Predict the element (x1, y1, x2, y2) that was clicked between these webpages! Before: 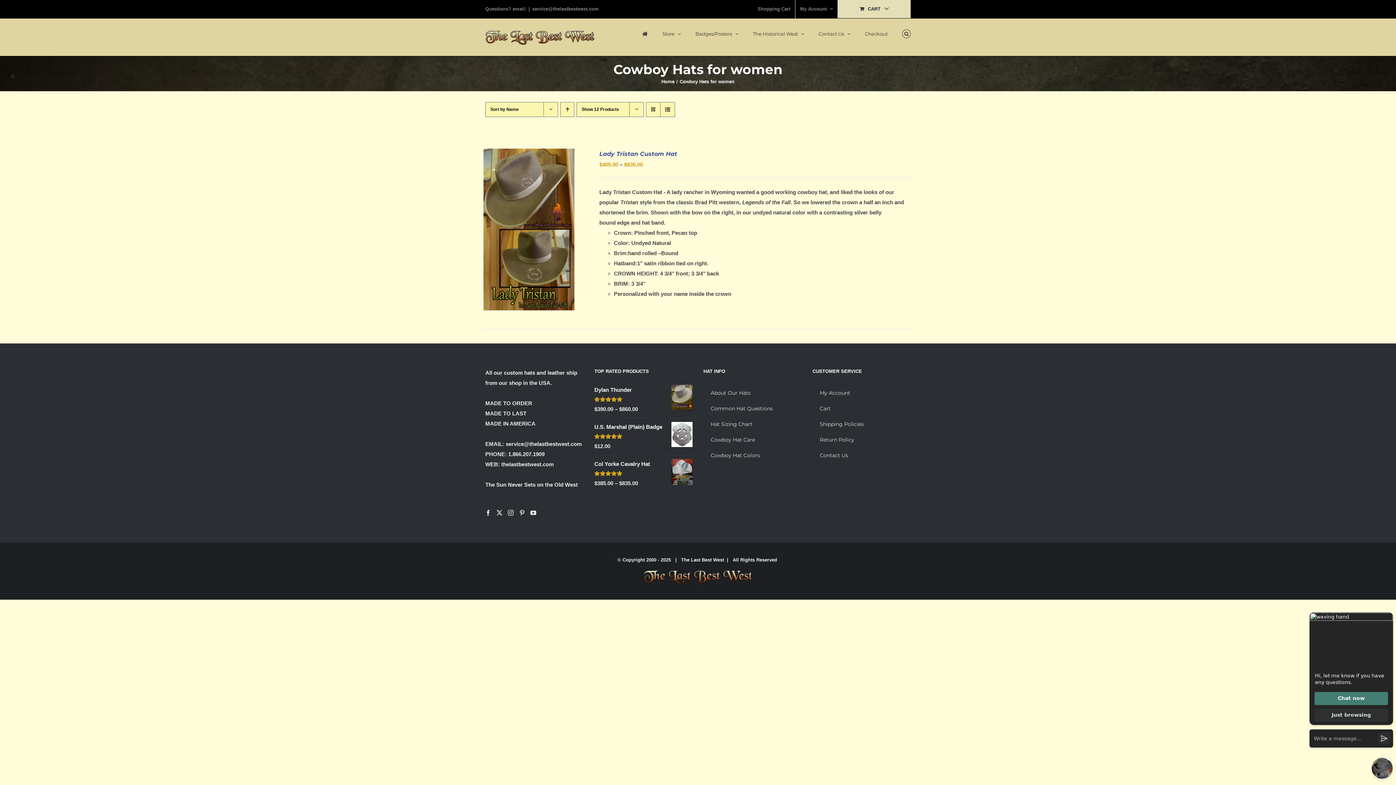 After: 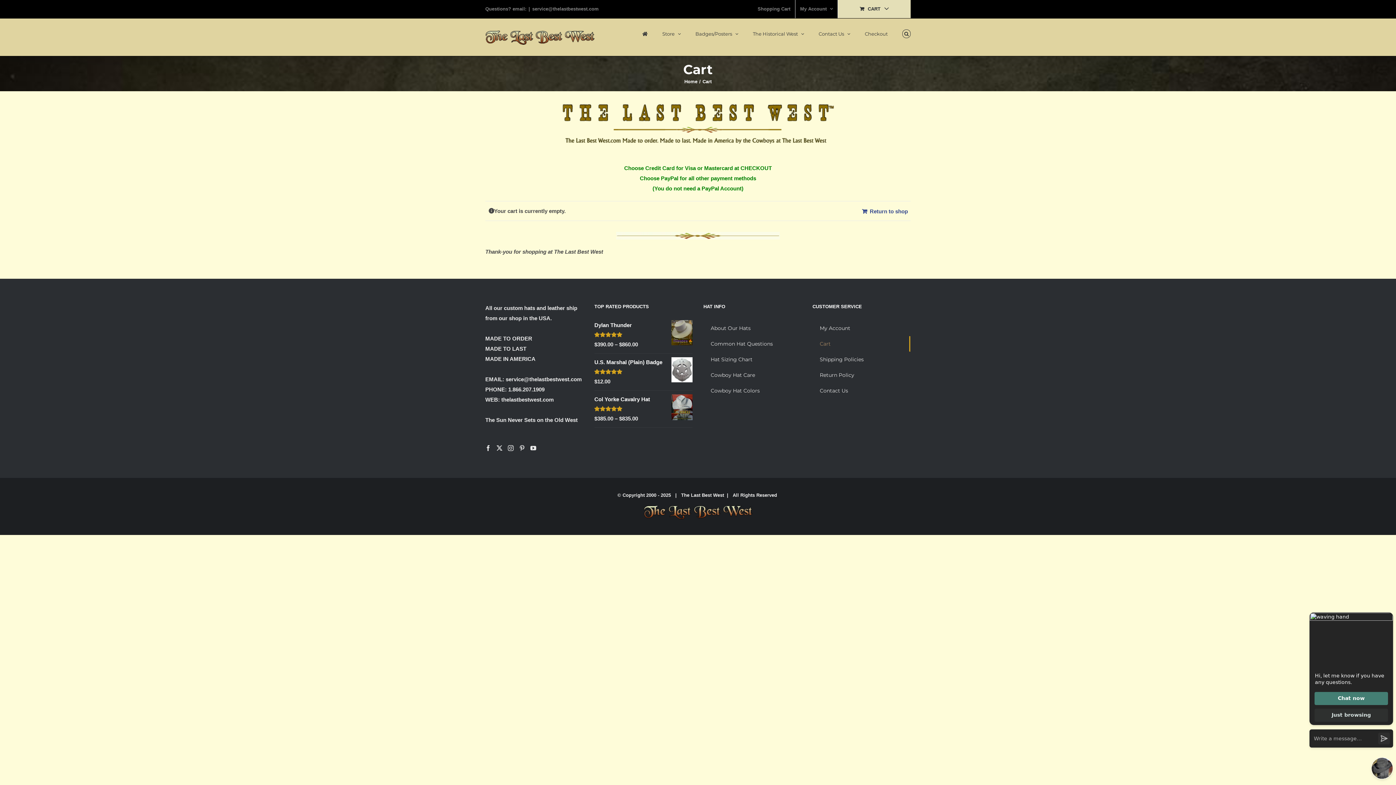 Action: bbox: (812, 401, 910, 416) label: Cart